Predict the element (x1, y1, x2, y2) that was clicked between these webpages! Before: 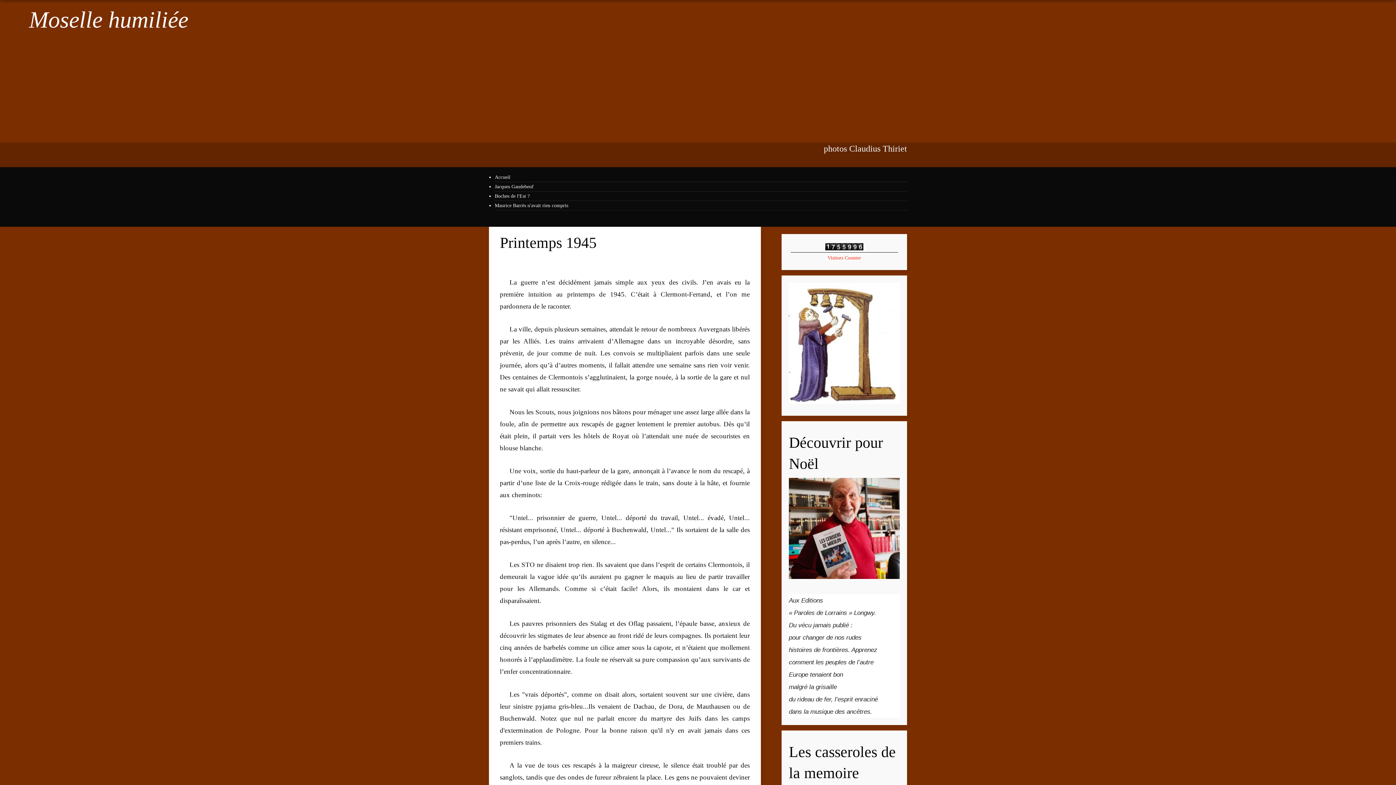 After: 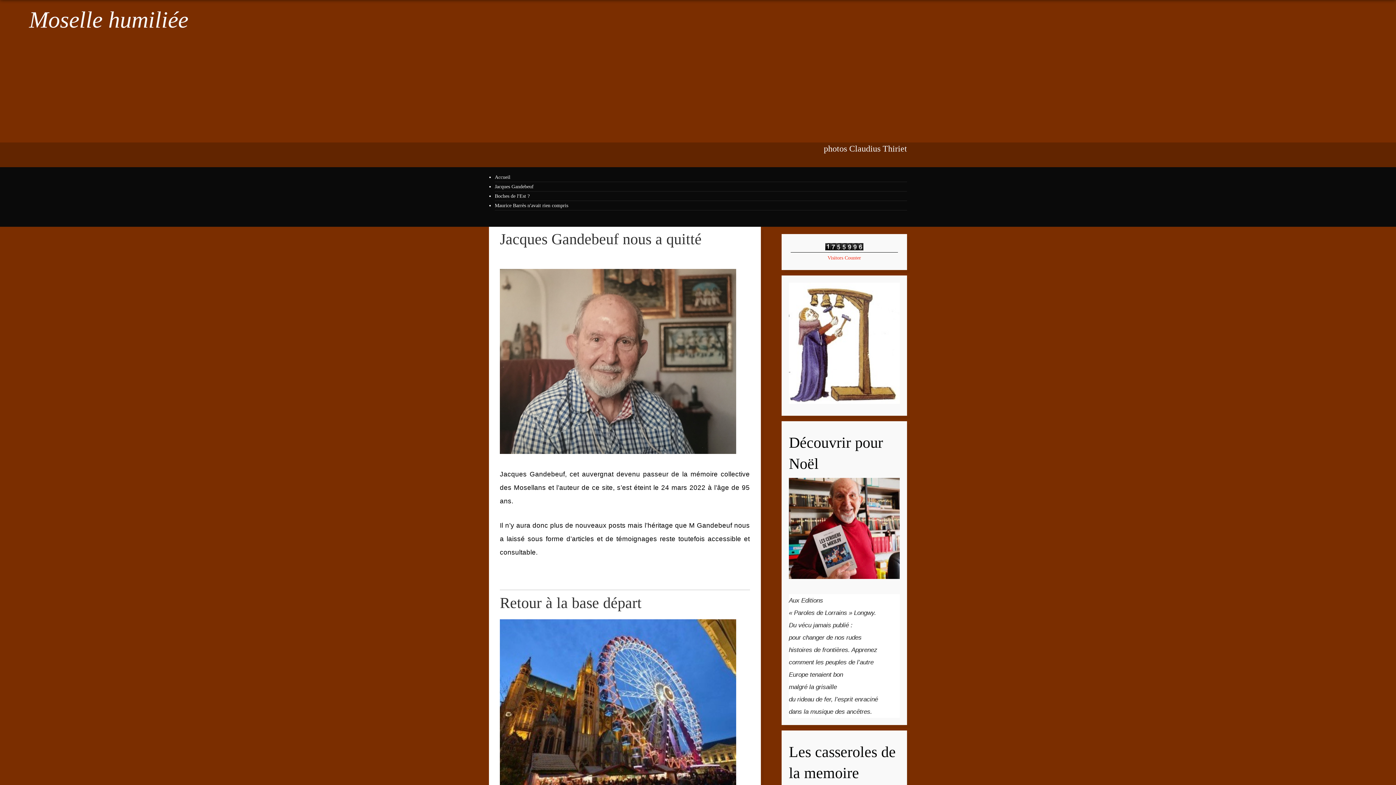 Action: label: Accueil bbox: (494, 174, 510, 180)